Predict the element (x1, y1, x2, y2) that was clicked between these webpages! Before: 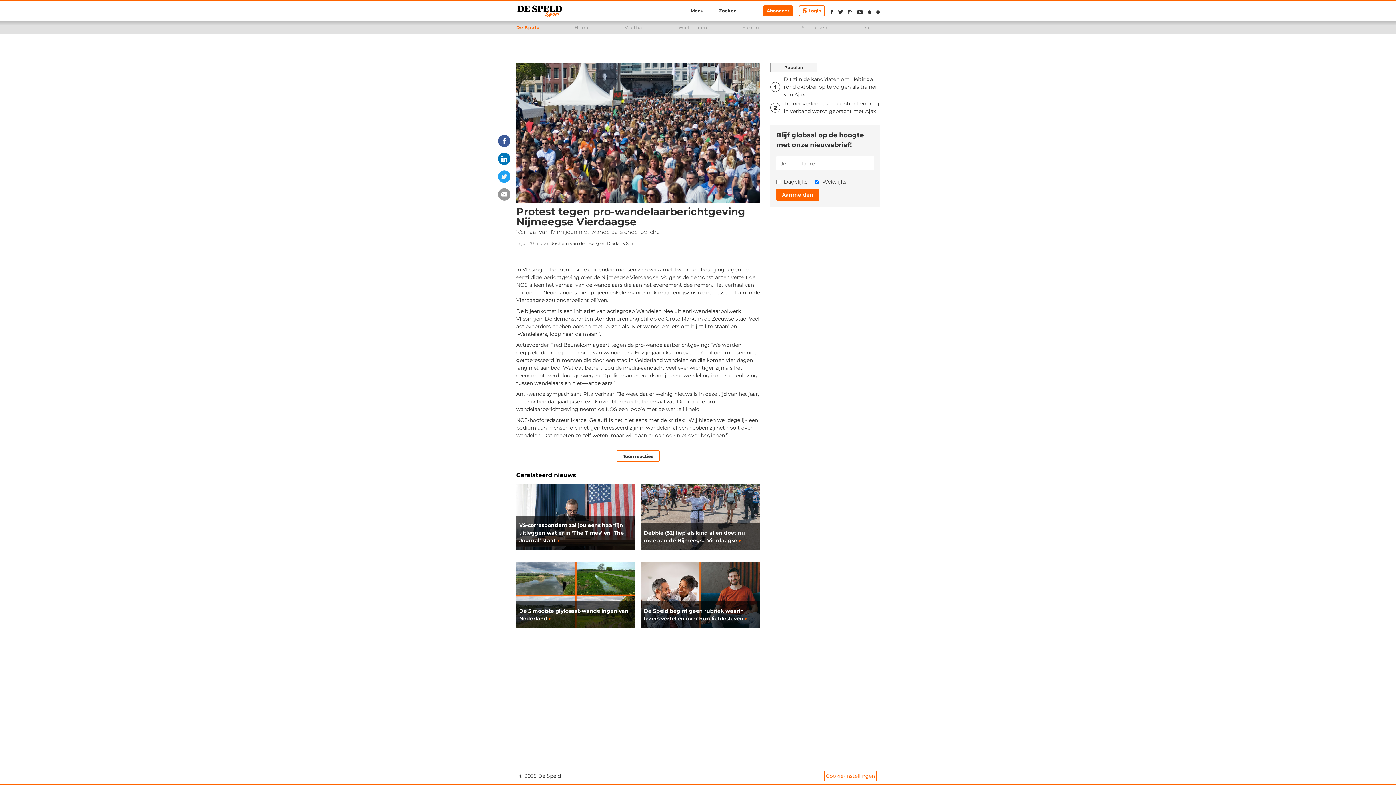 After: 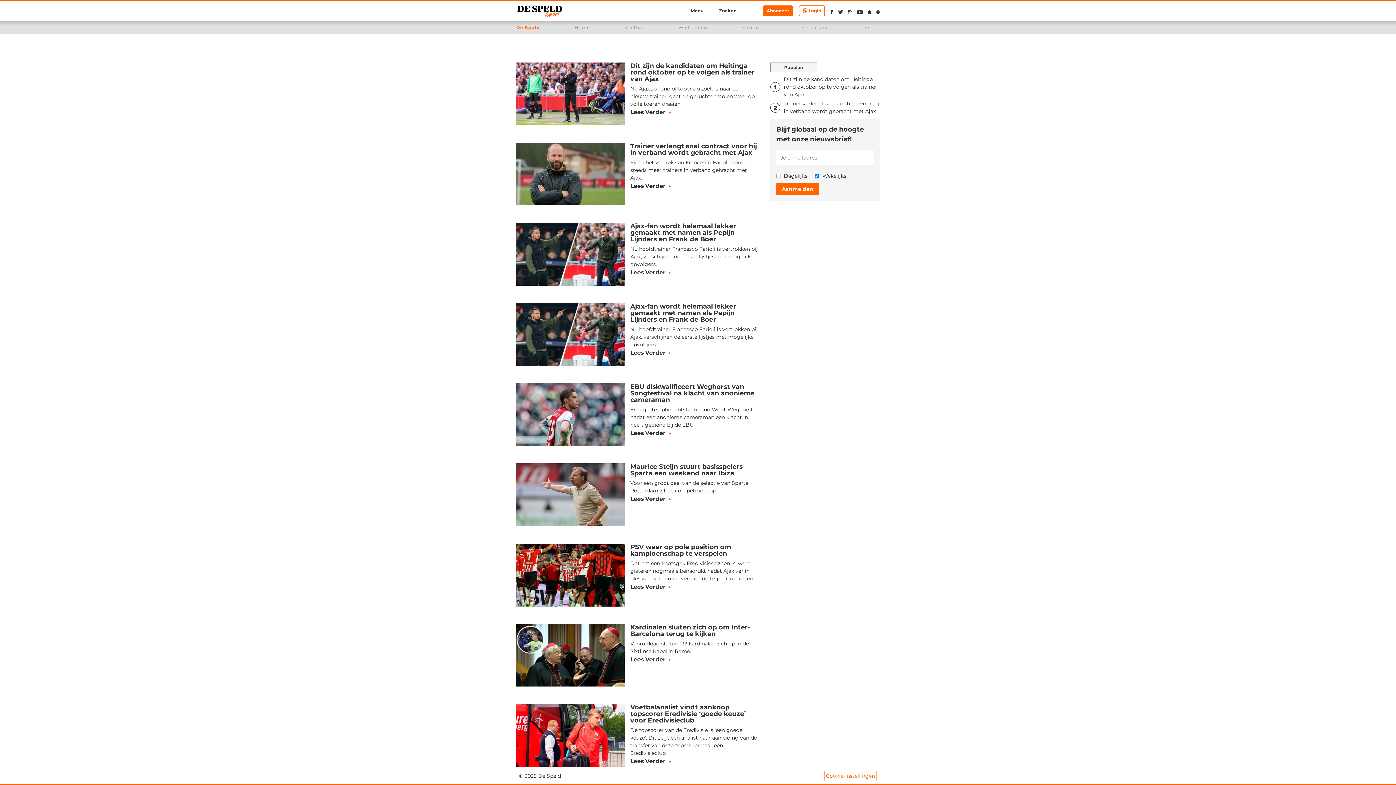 Action: label: Voetbal bbox: (624, 24, 643, 30)